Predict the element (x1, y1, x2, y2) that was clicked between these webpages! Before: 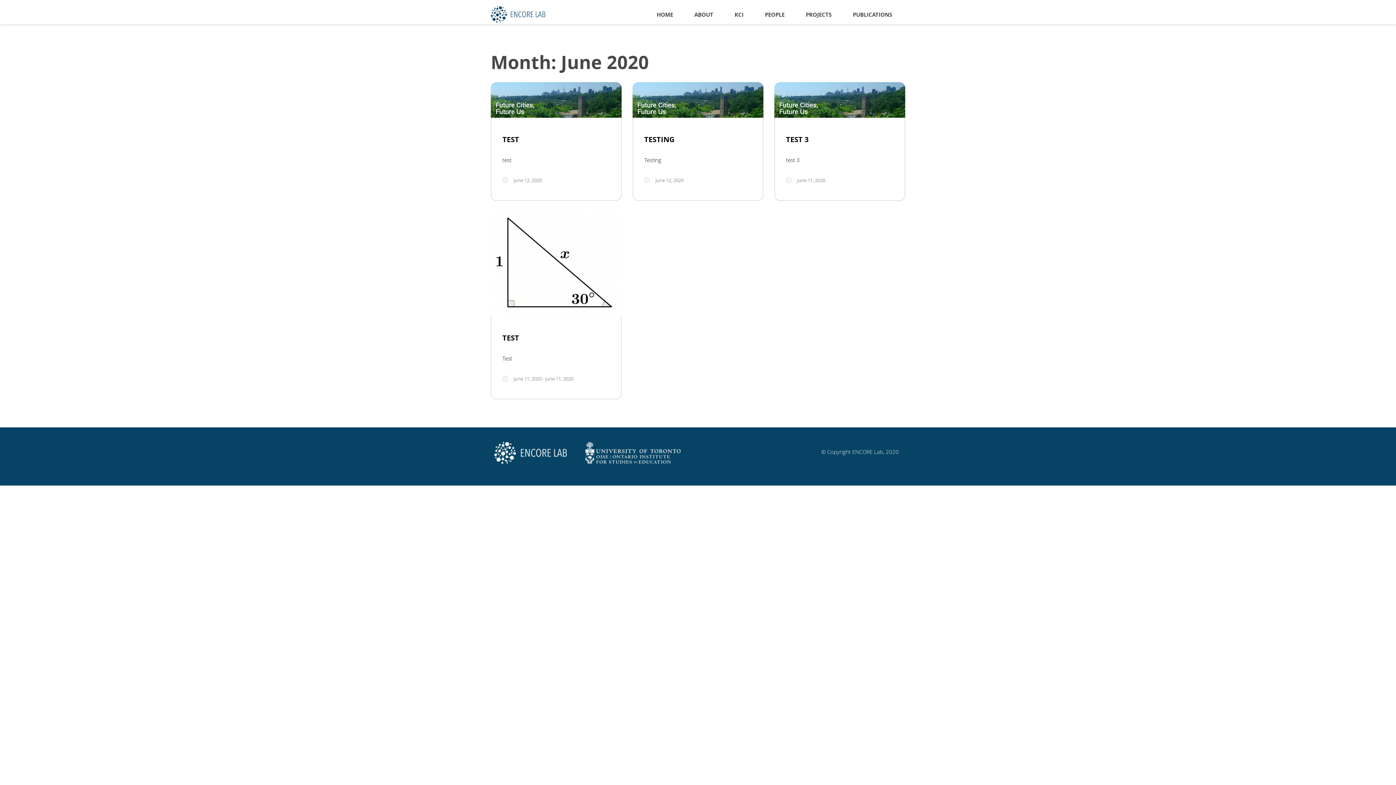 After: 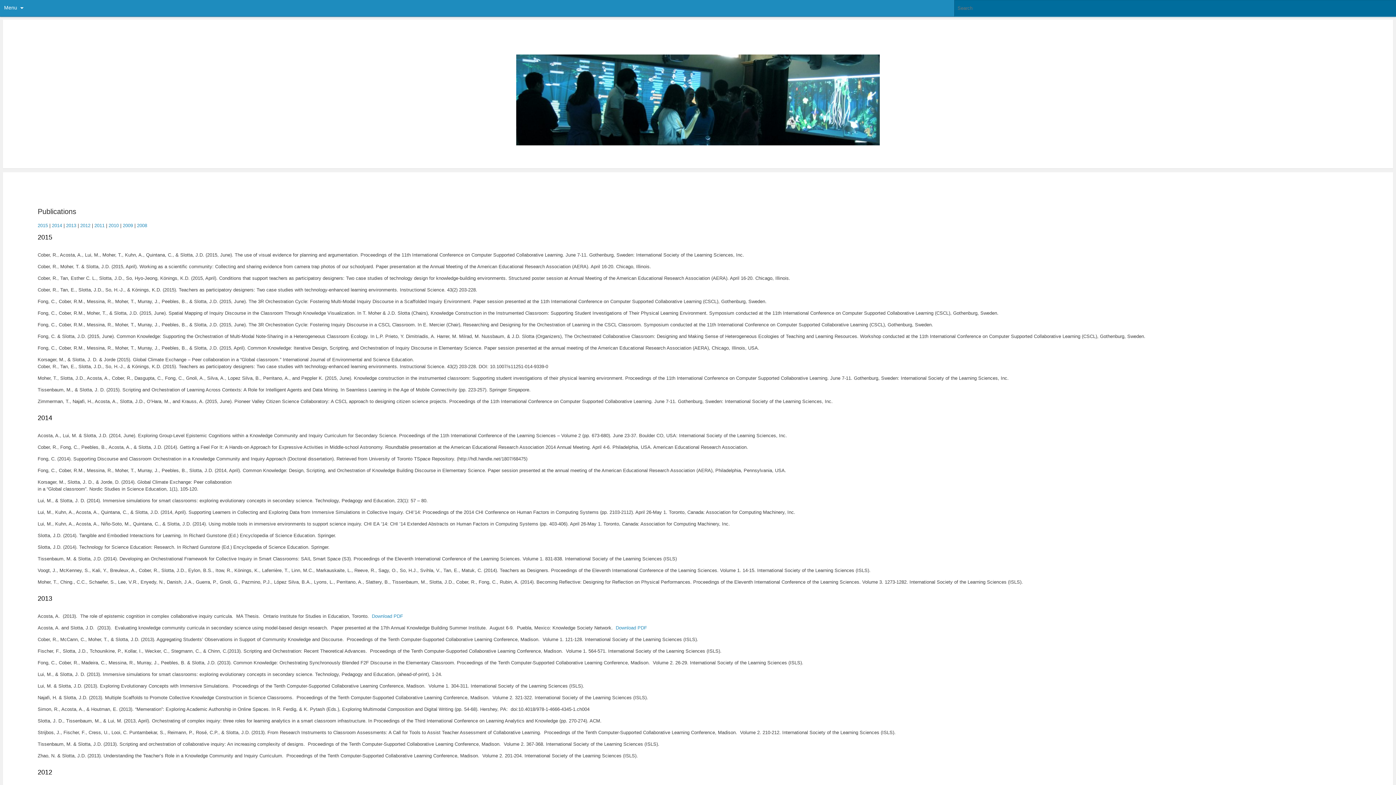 Action: bbox: (844, 5, 905, 24) label: PUBLICATIONS